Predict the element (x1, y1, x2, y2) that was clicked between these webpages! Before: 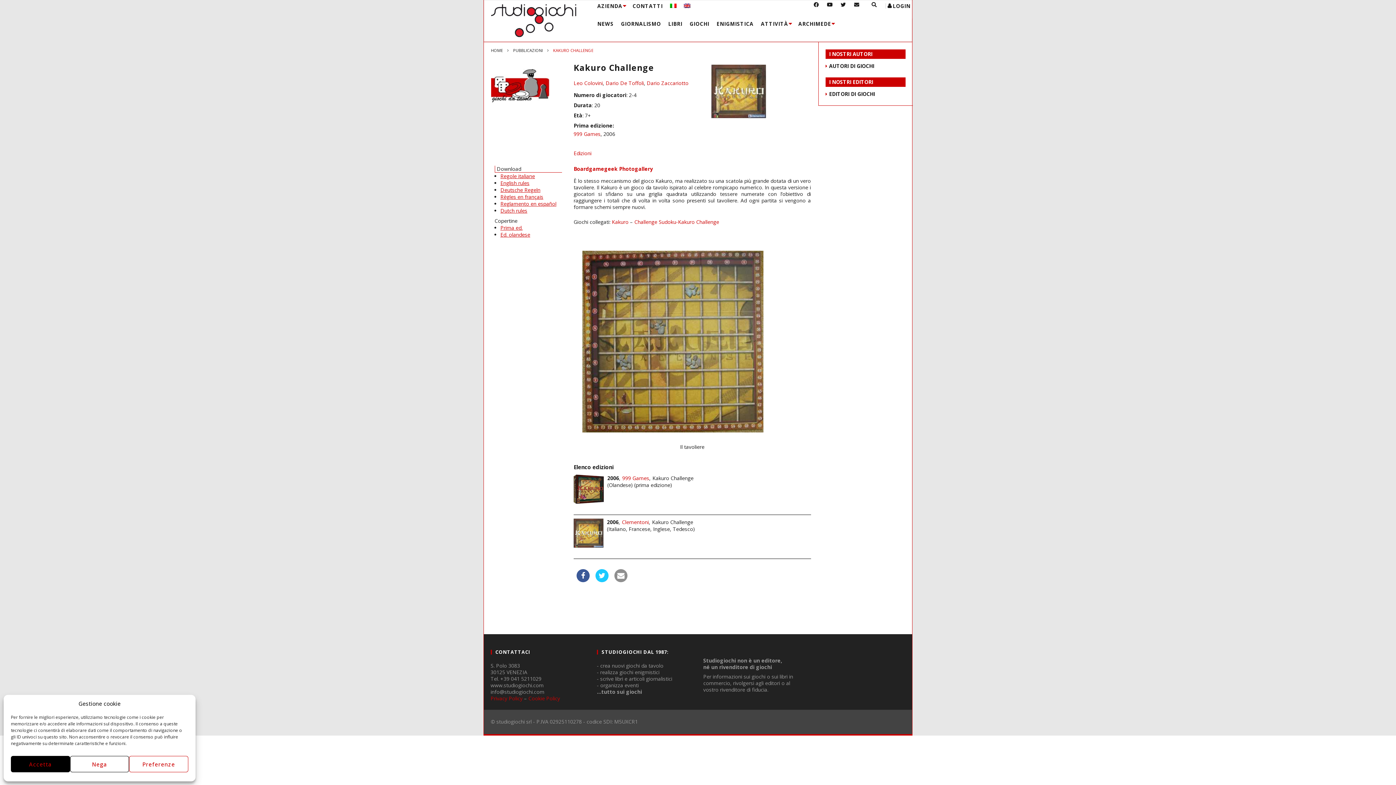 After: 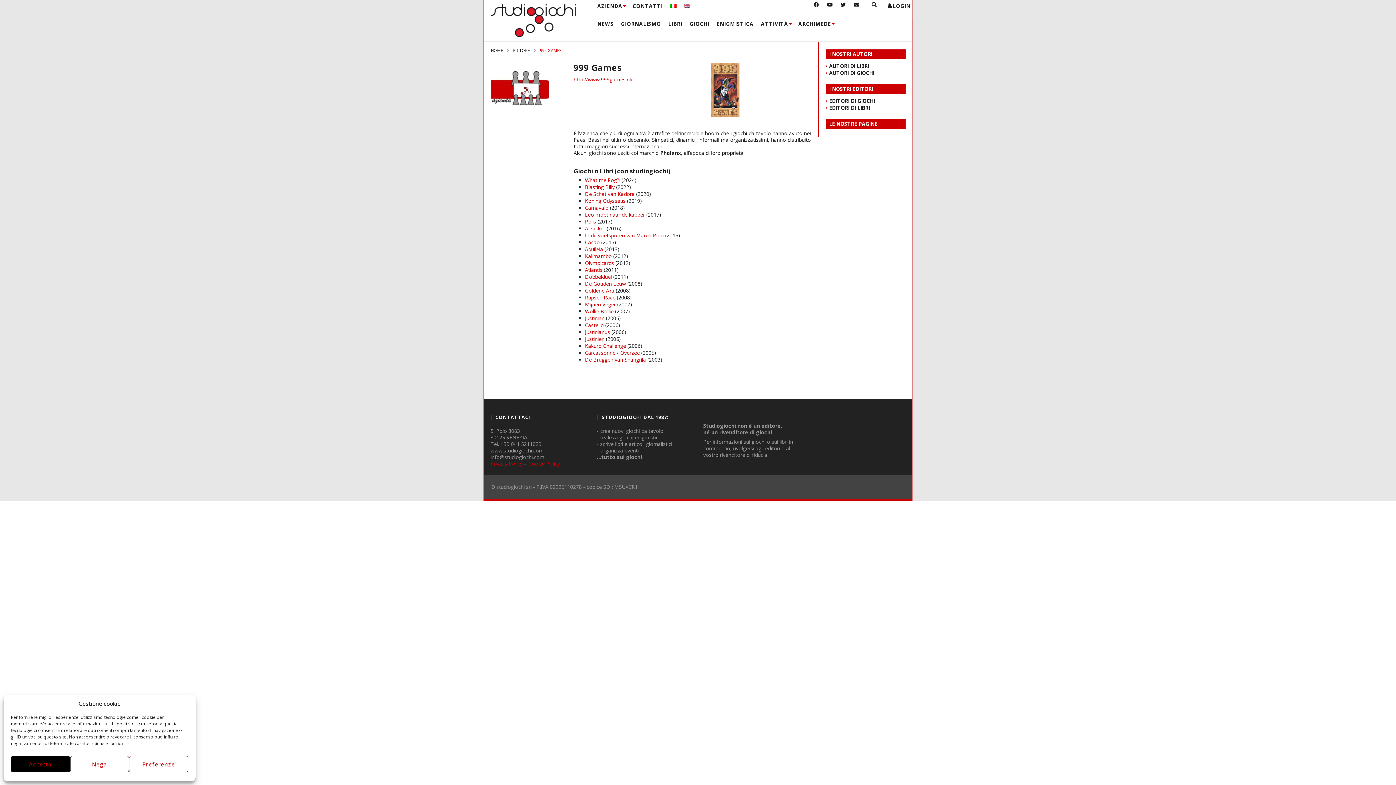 Action: bbox: (622, 474, 649, 481) label: 999 Games